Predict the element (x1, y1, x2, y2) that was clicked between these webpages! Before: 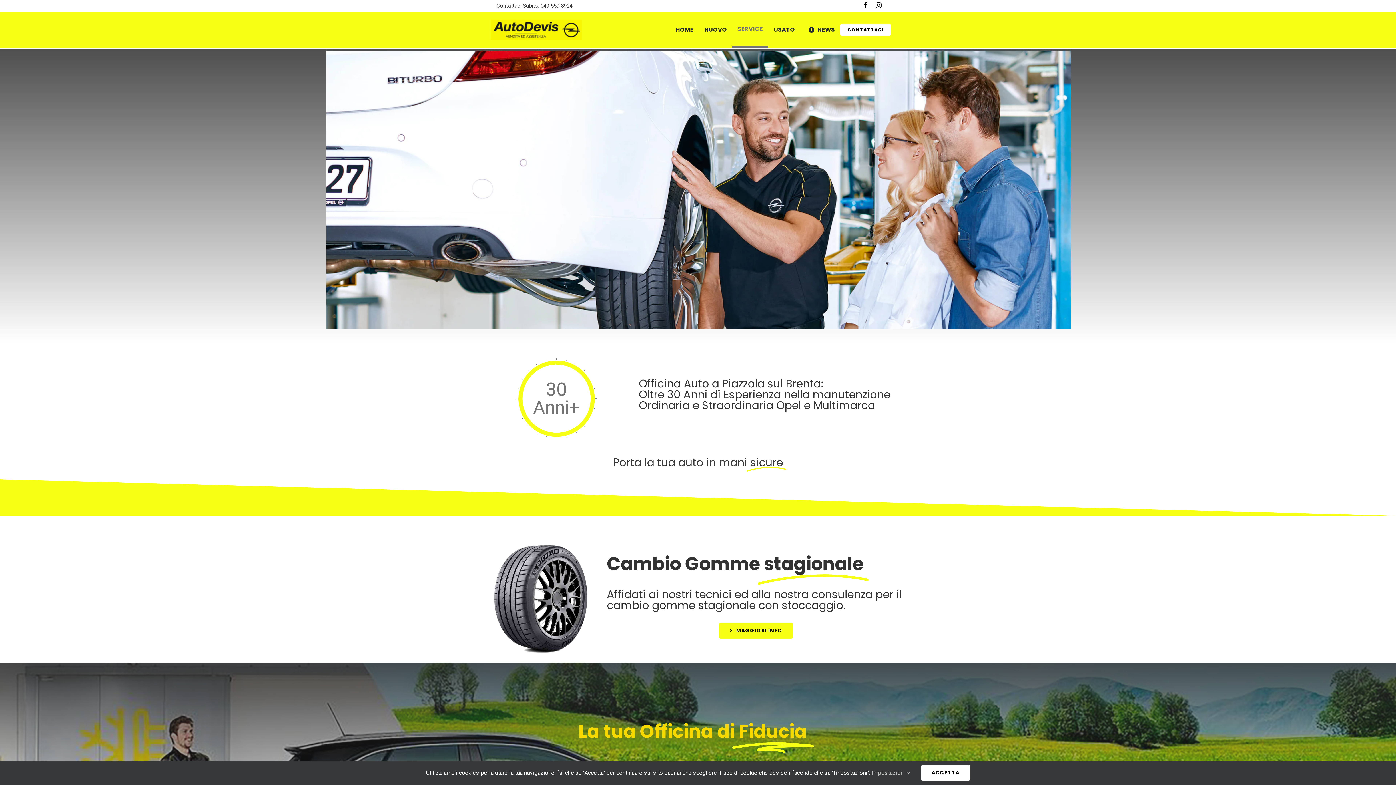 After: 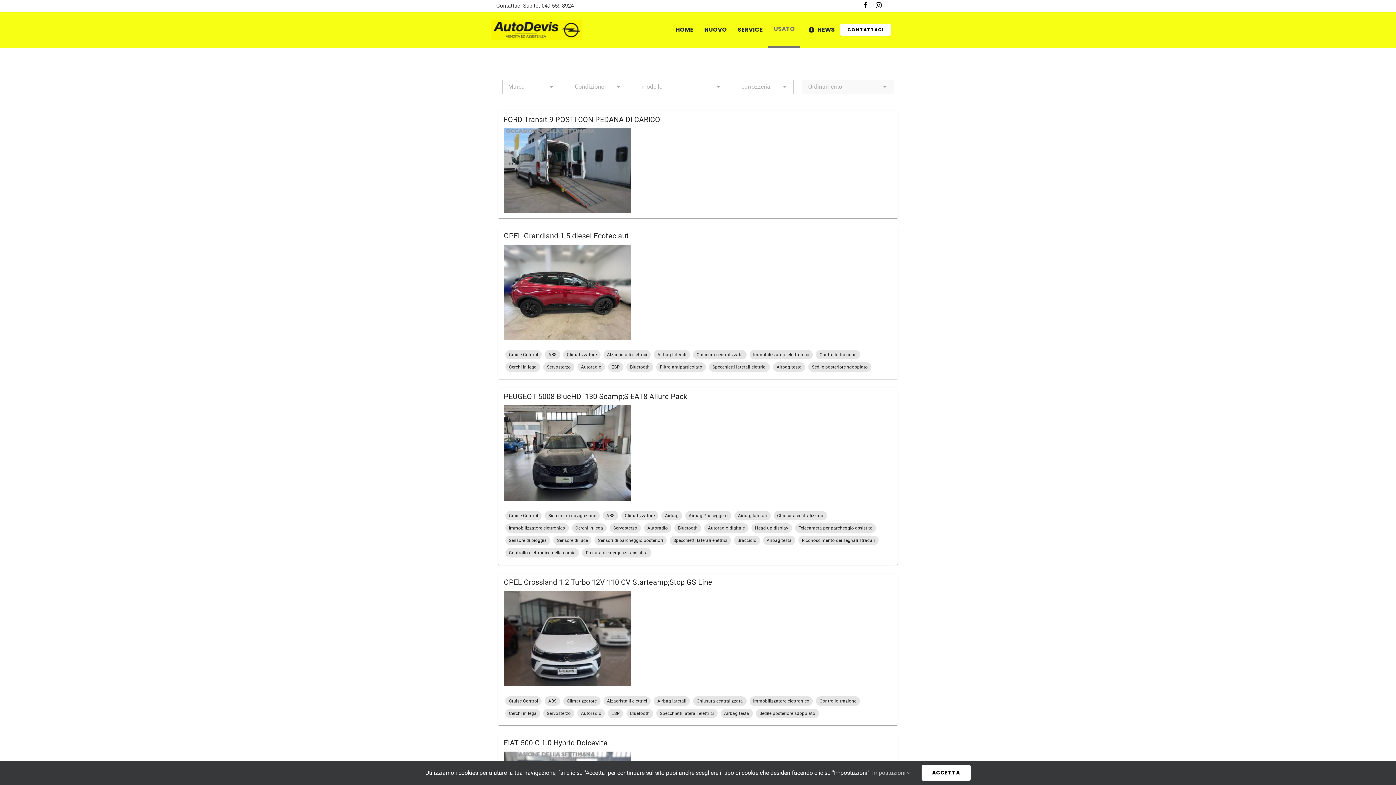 Action: bbox: (768, 11, 800, 48) label: USATO